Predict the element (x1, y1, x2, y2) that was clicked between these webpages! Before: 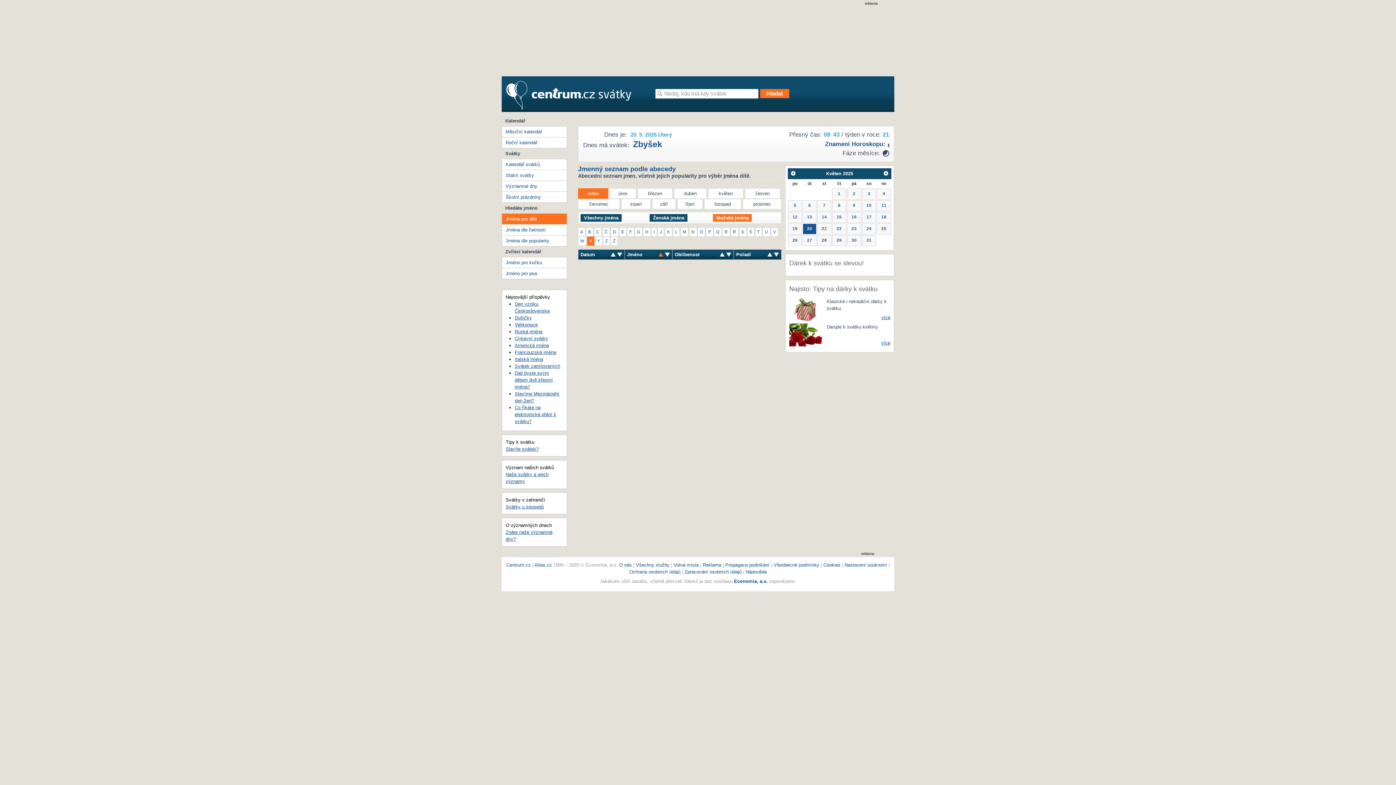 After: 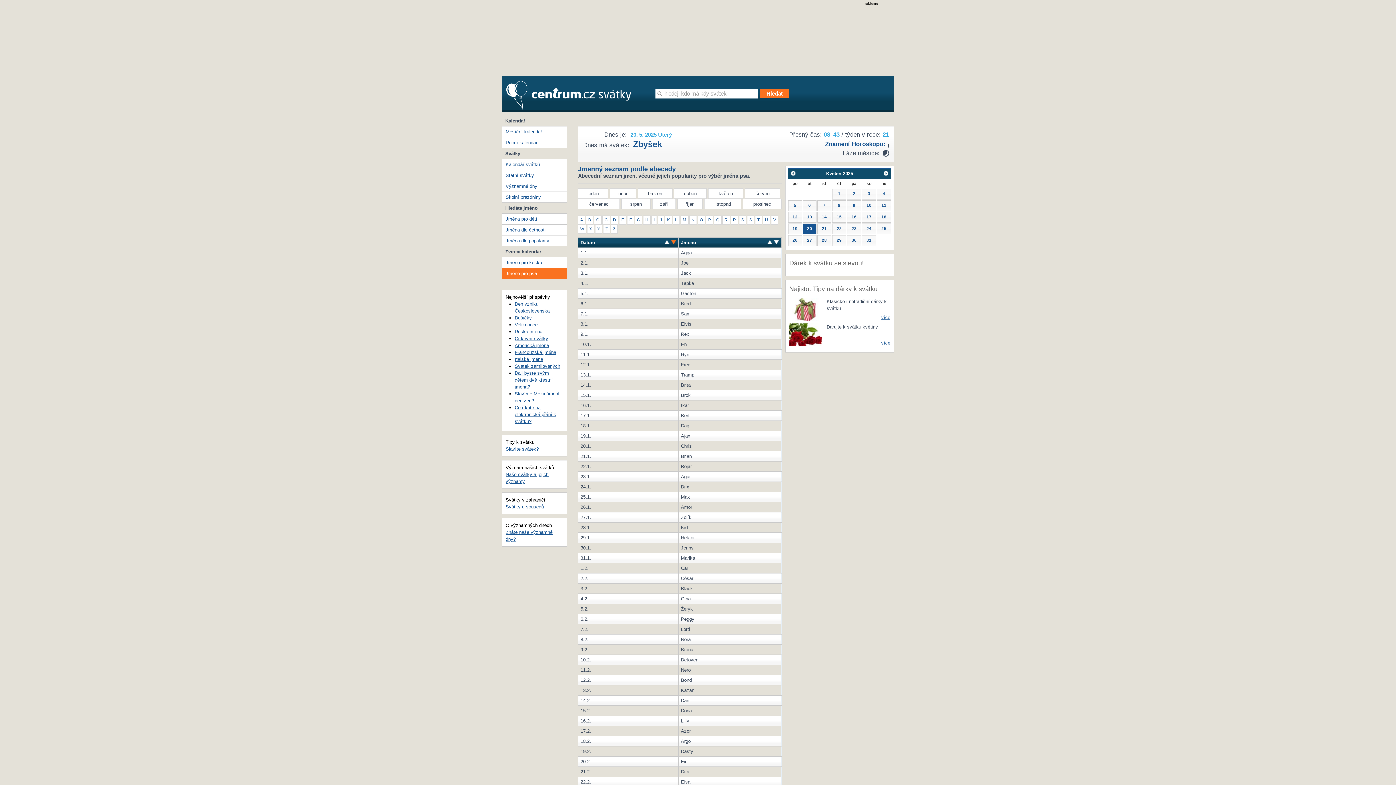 Action: label: Jméno pro psa bbox: (502, 268, 566, 278)